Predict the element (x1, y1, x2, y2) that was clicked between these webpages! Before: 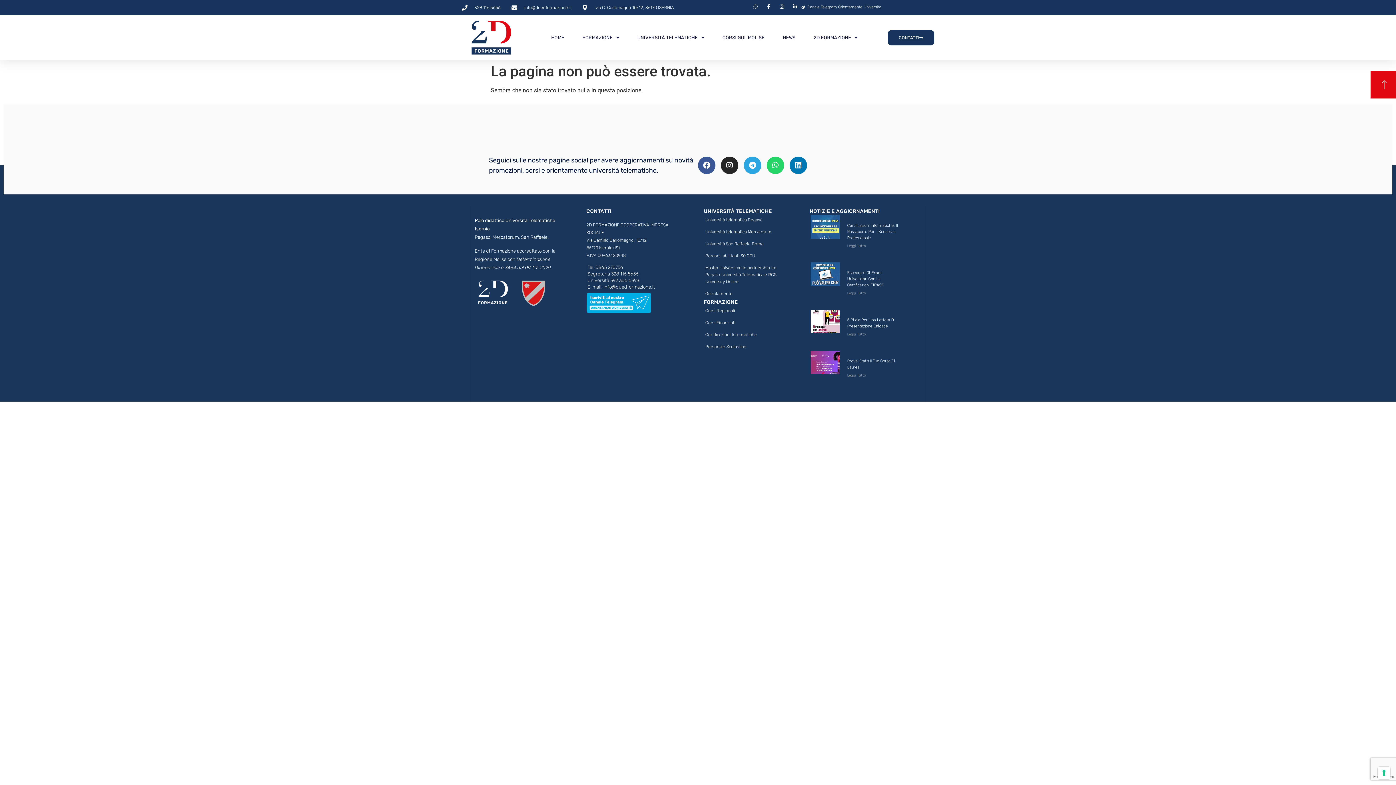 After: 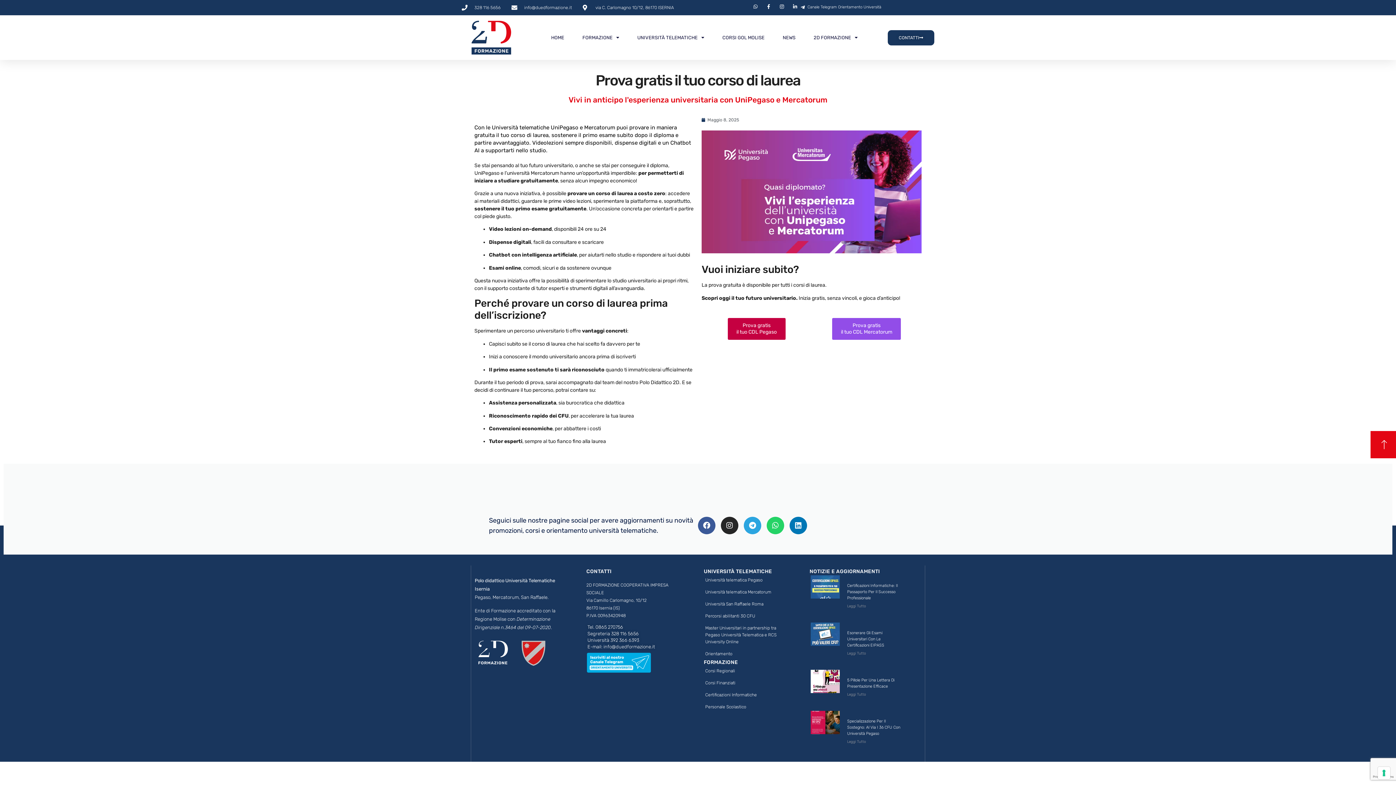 Action: bbox: (810, 433, 840, 472)